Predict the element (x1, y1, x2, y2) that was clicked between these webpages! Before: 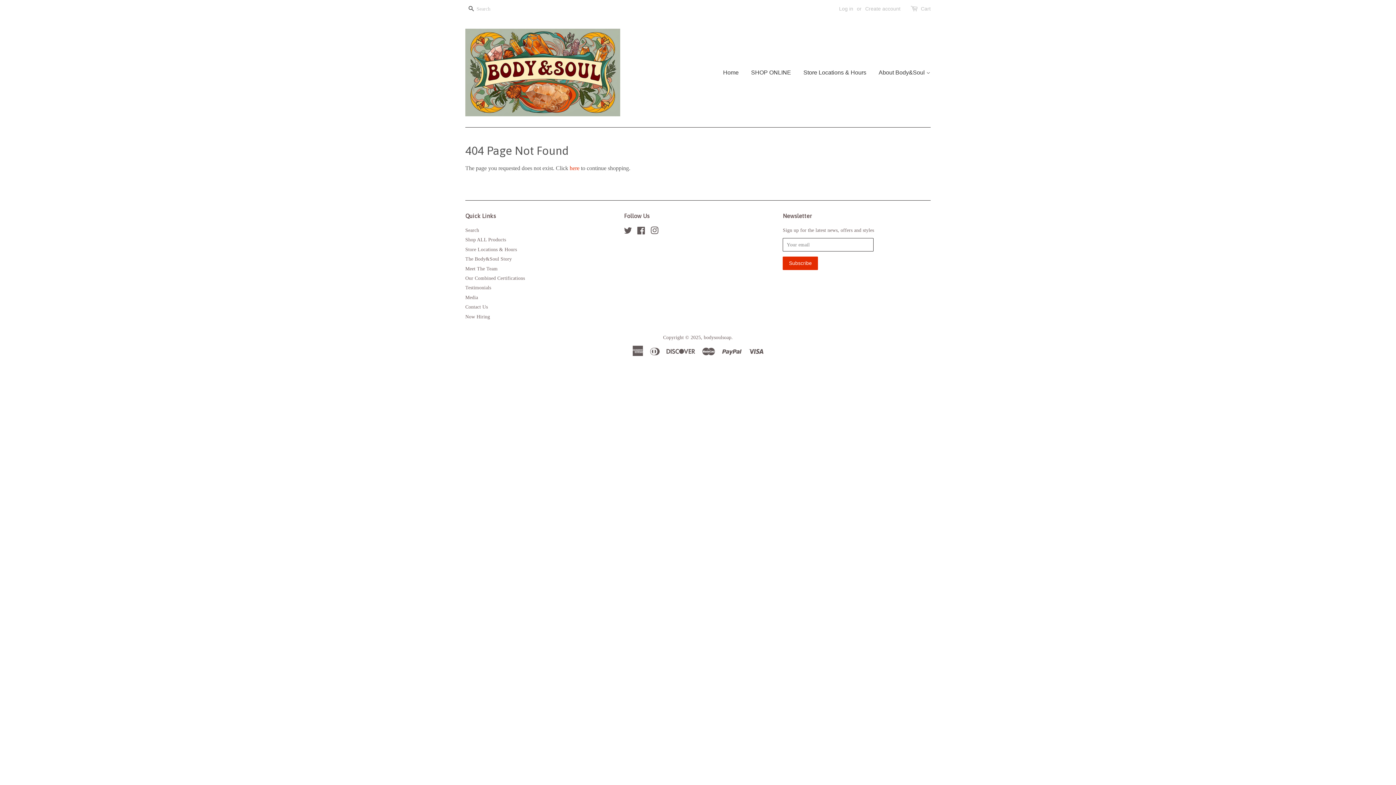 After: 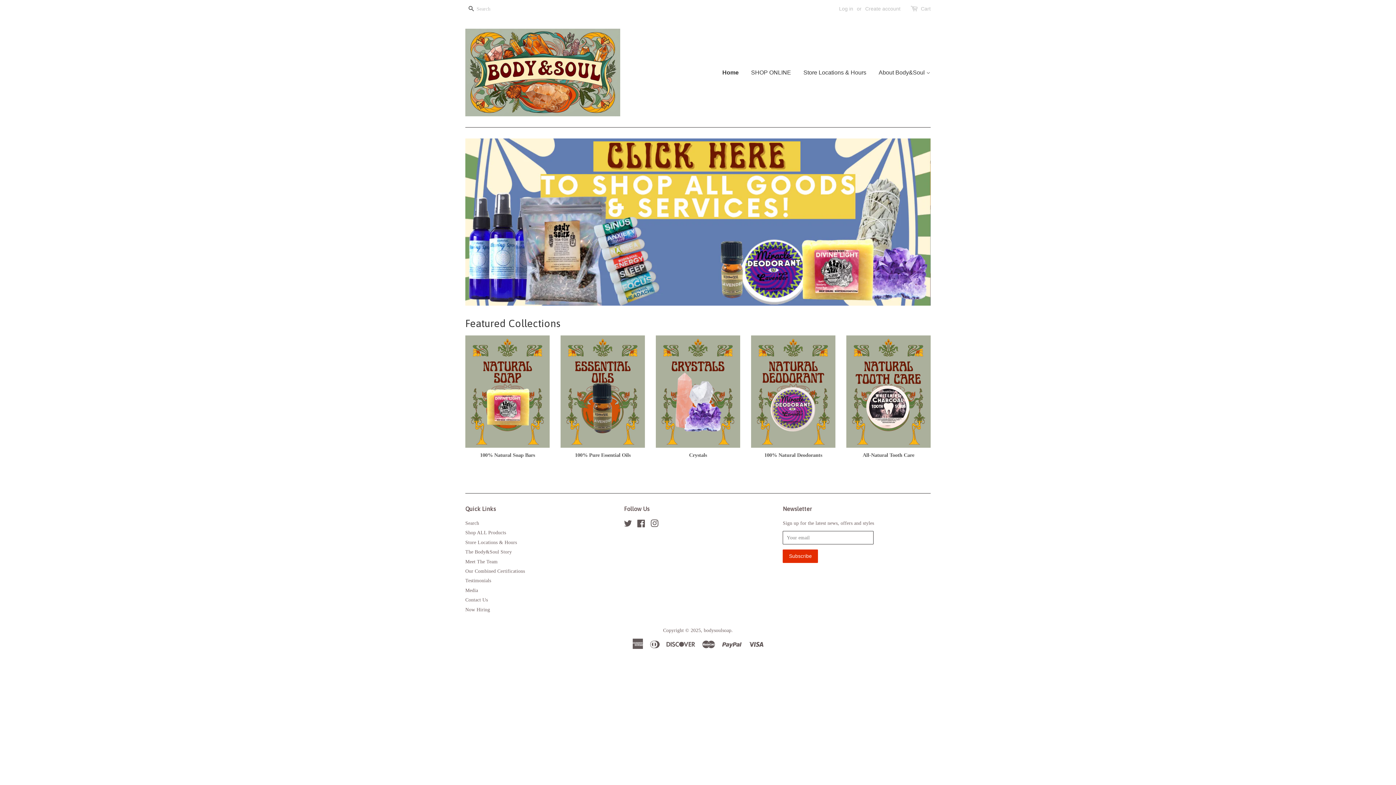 Action: bbox: (465, 28, 620, 116)